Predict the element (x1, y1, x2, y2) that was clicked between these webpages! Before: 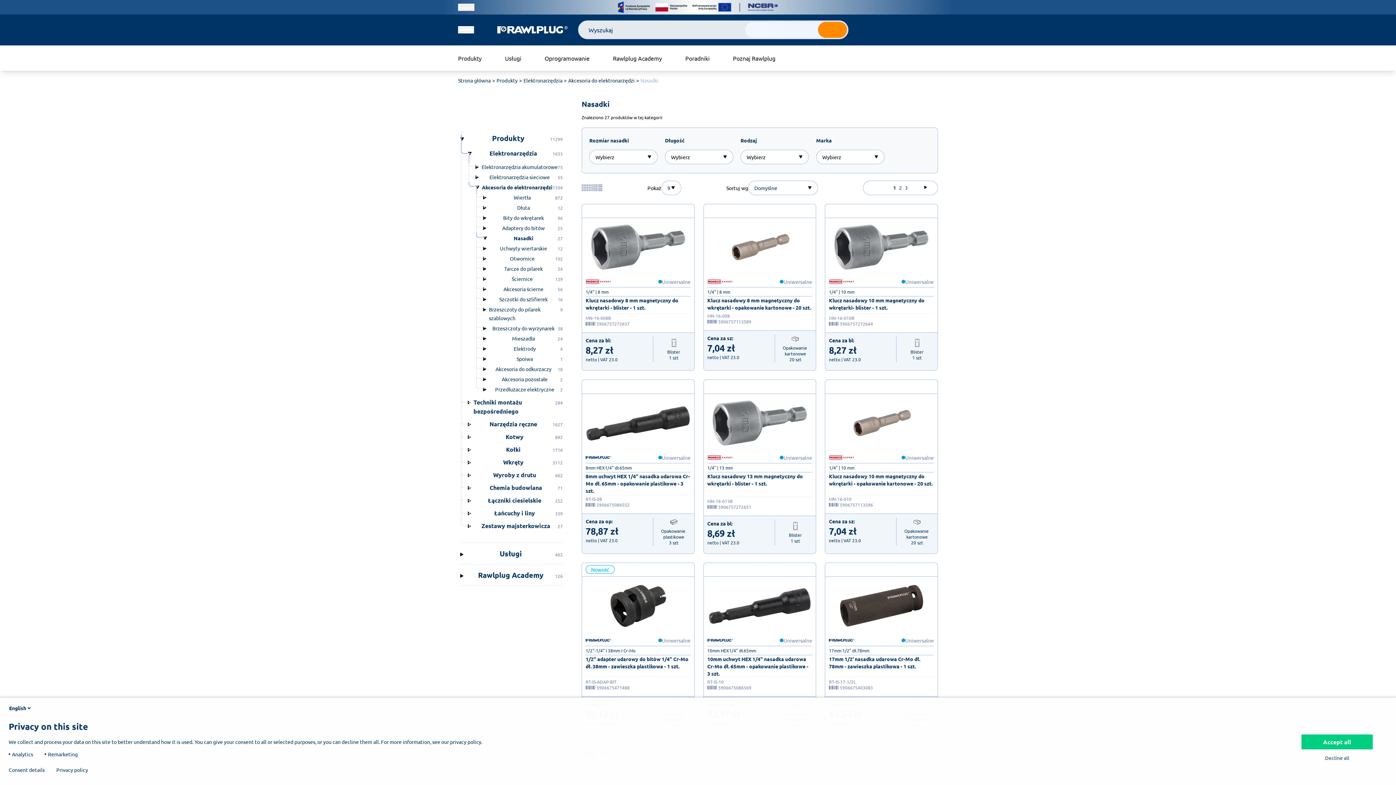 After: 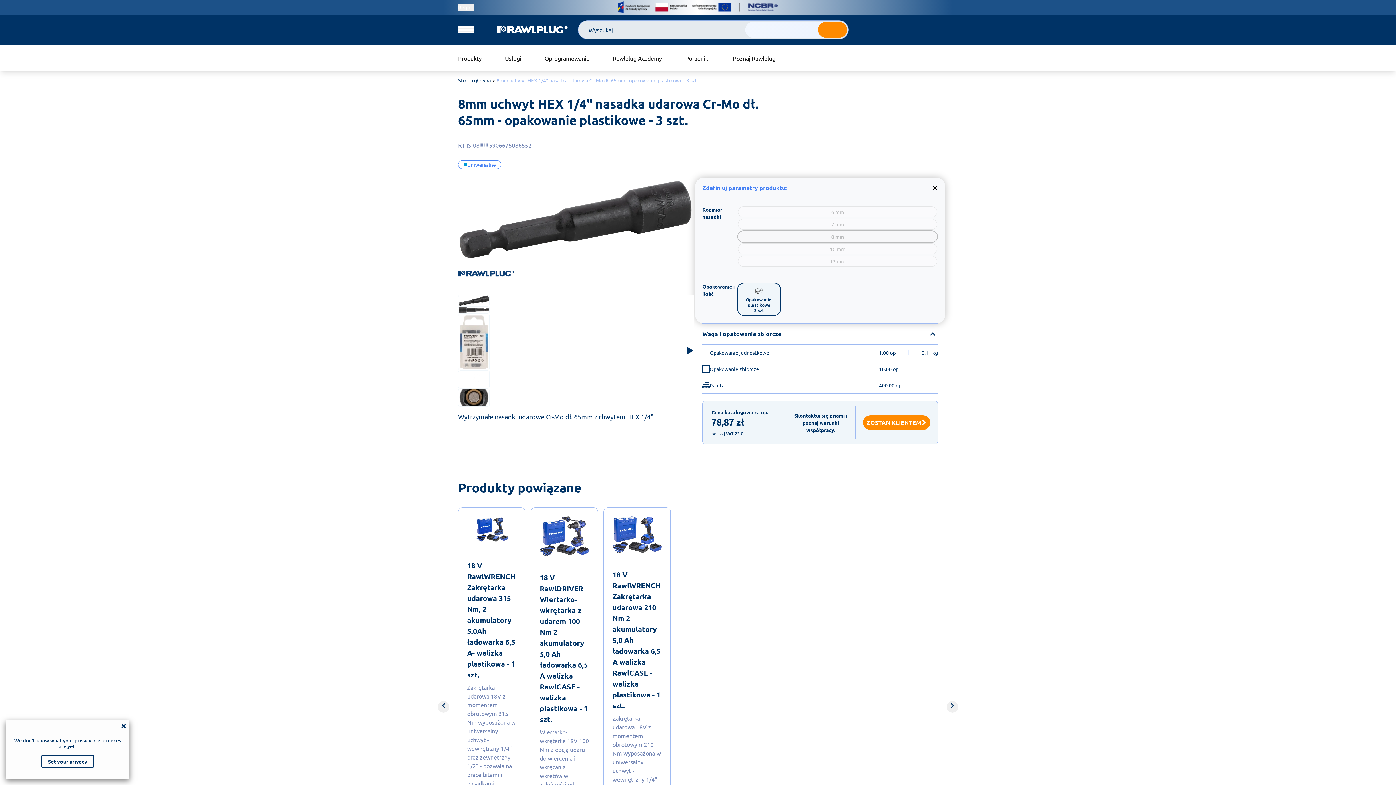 Action: bbox: (582, 397, 694, 449)